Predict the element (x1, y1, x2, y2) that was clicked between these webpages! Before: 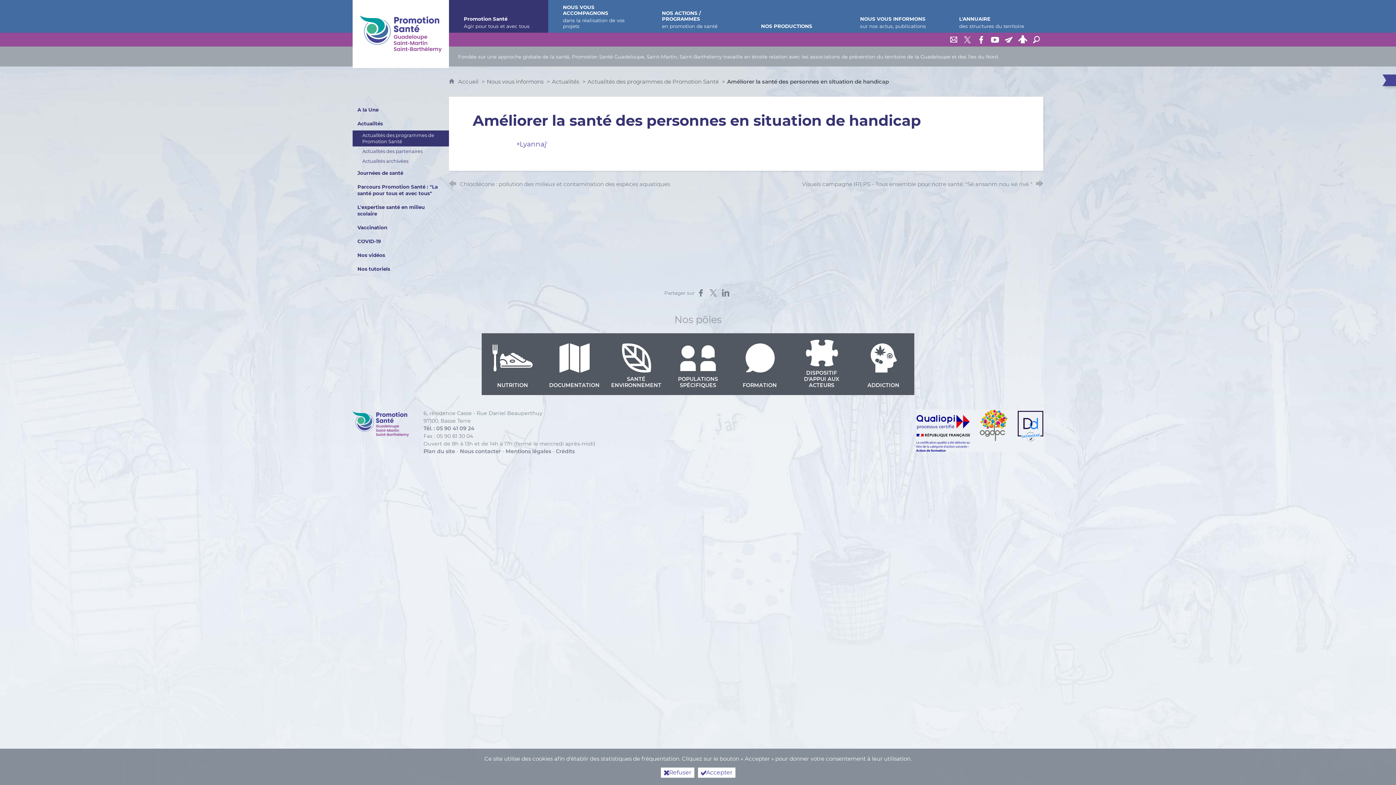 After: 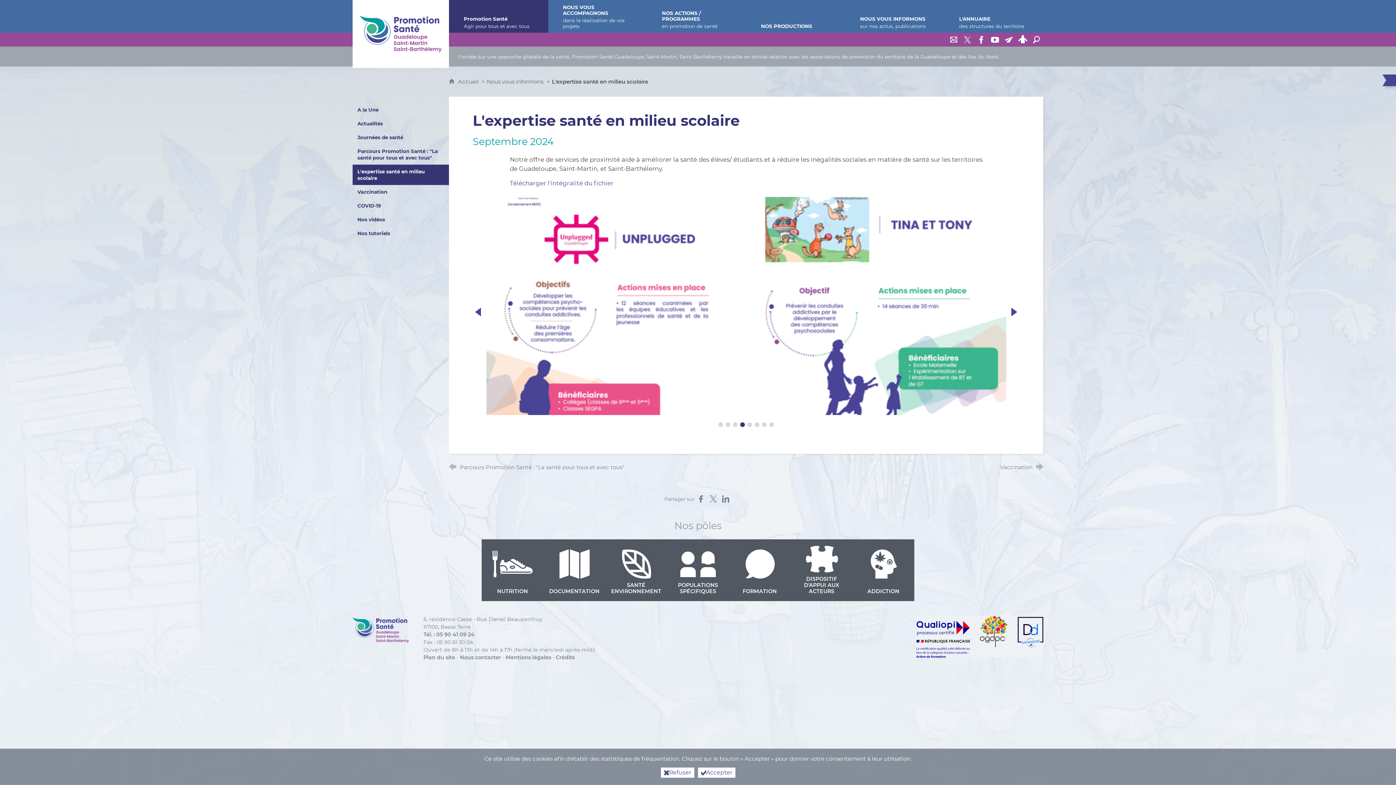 Action: label: L'expertise santé en milieu scolaire bbox: (352, 200, 449, 220)